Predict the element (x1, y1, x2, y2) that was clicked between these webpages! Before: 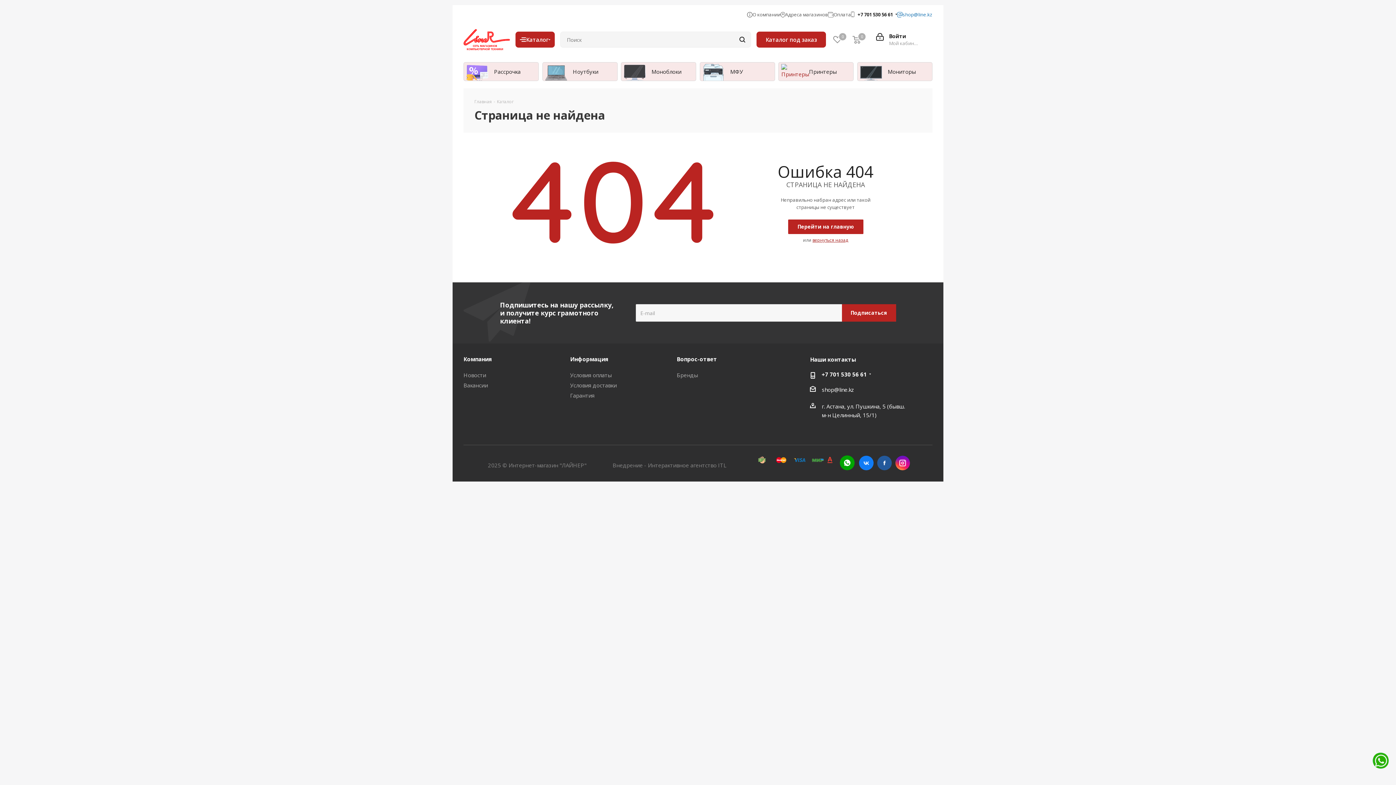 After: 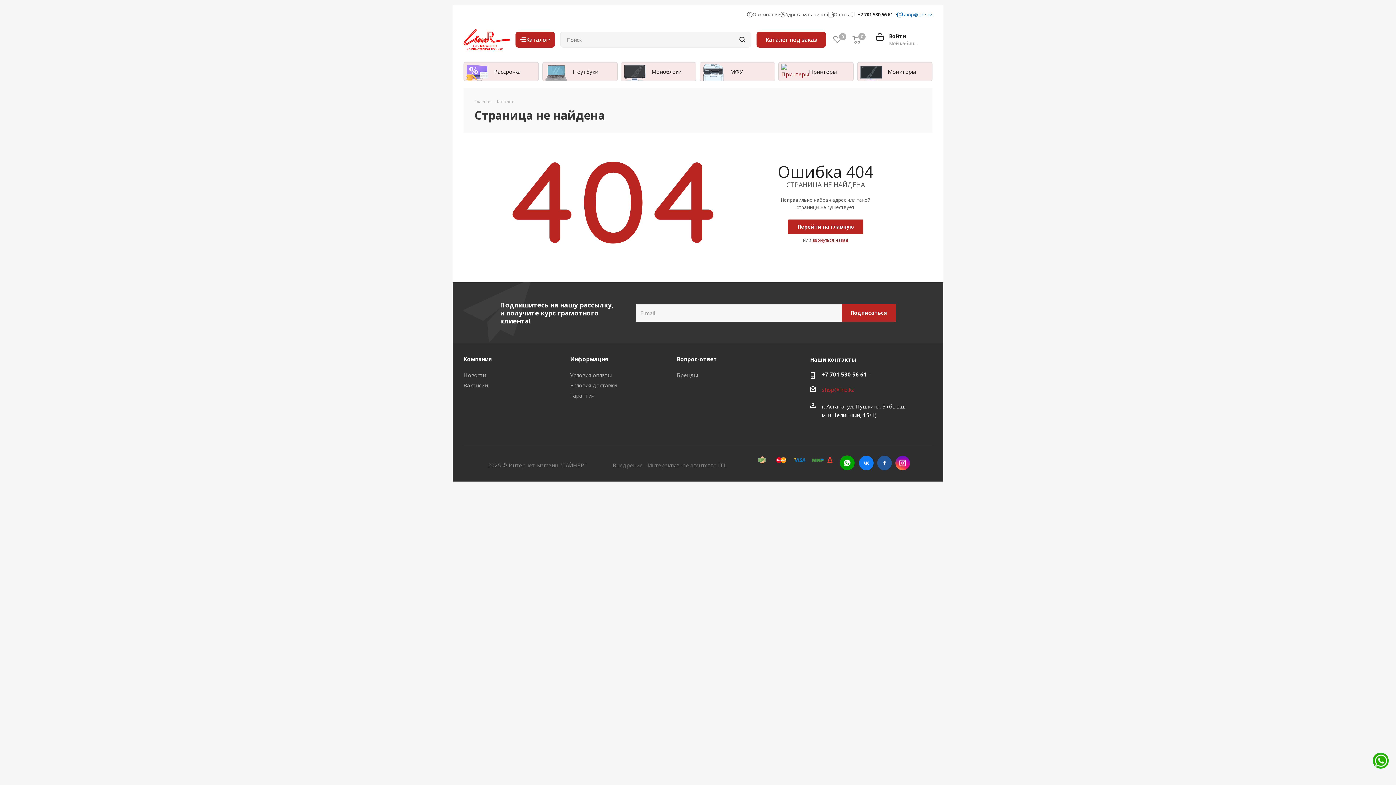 Action: label: shop@line.kz bbox: (821, 386, 854, 393)